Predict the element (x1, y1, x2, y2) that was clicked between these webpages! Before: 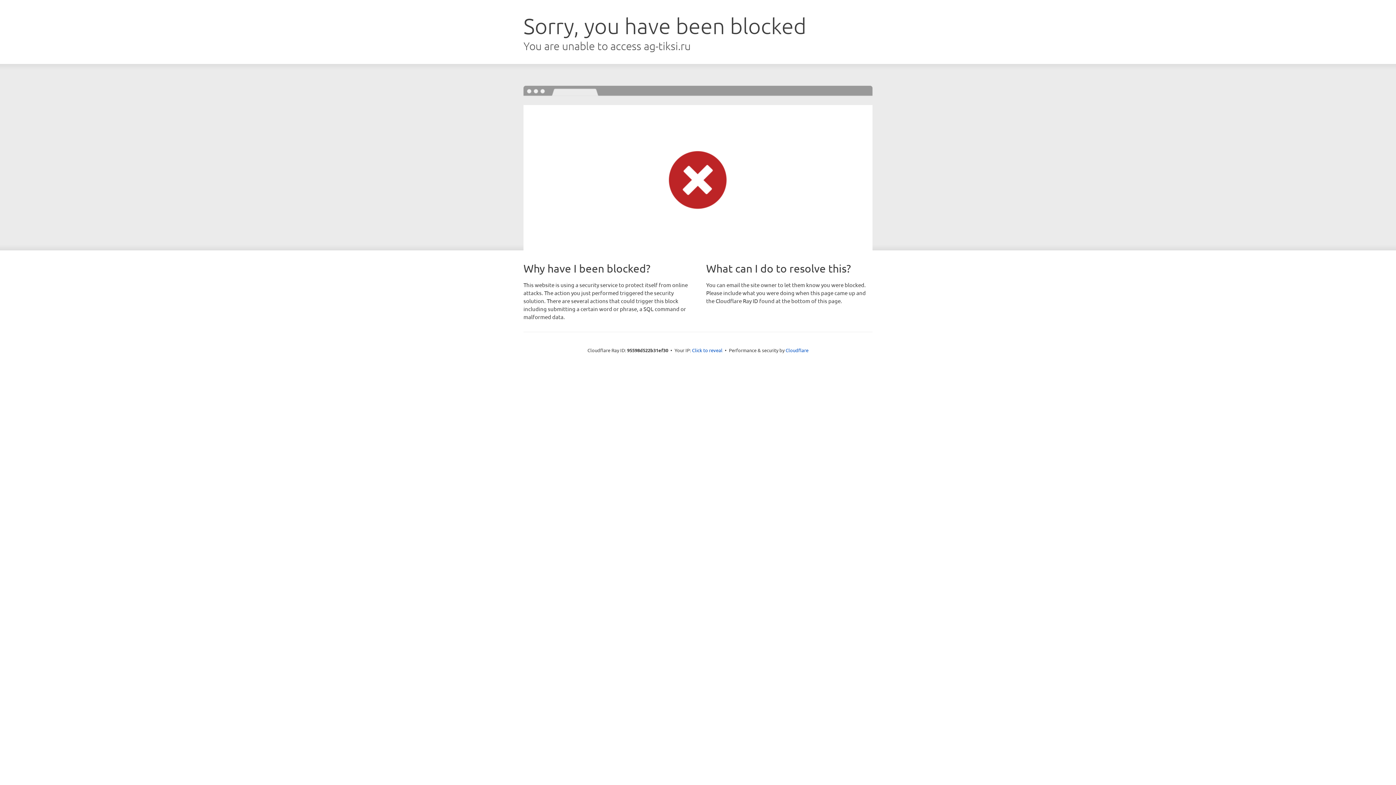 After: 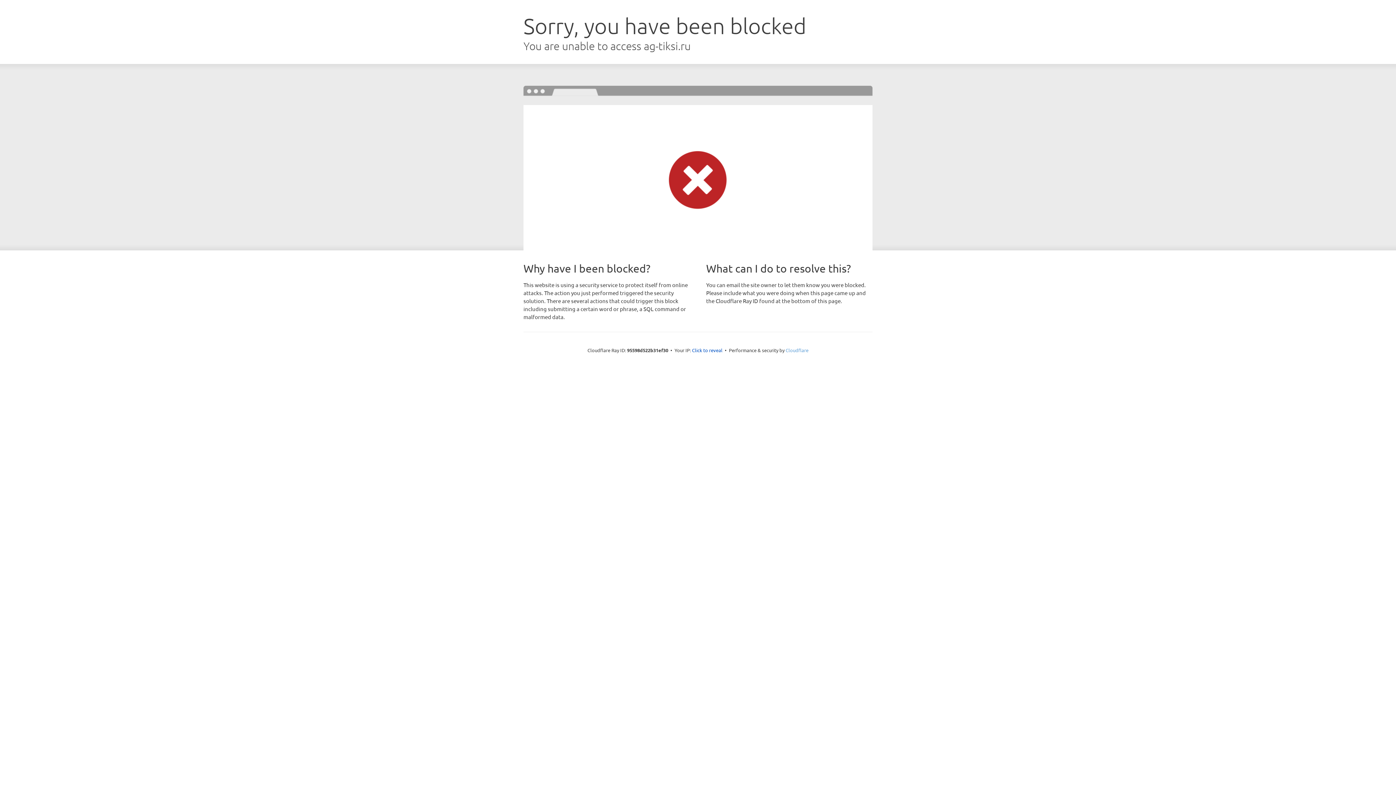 Action: label: Cloudflare bbox: (785, 347, 808, 353)